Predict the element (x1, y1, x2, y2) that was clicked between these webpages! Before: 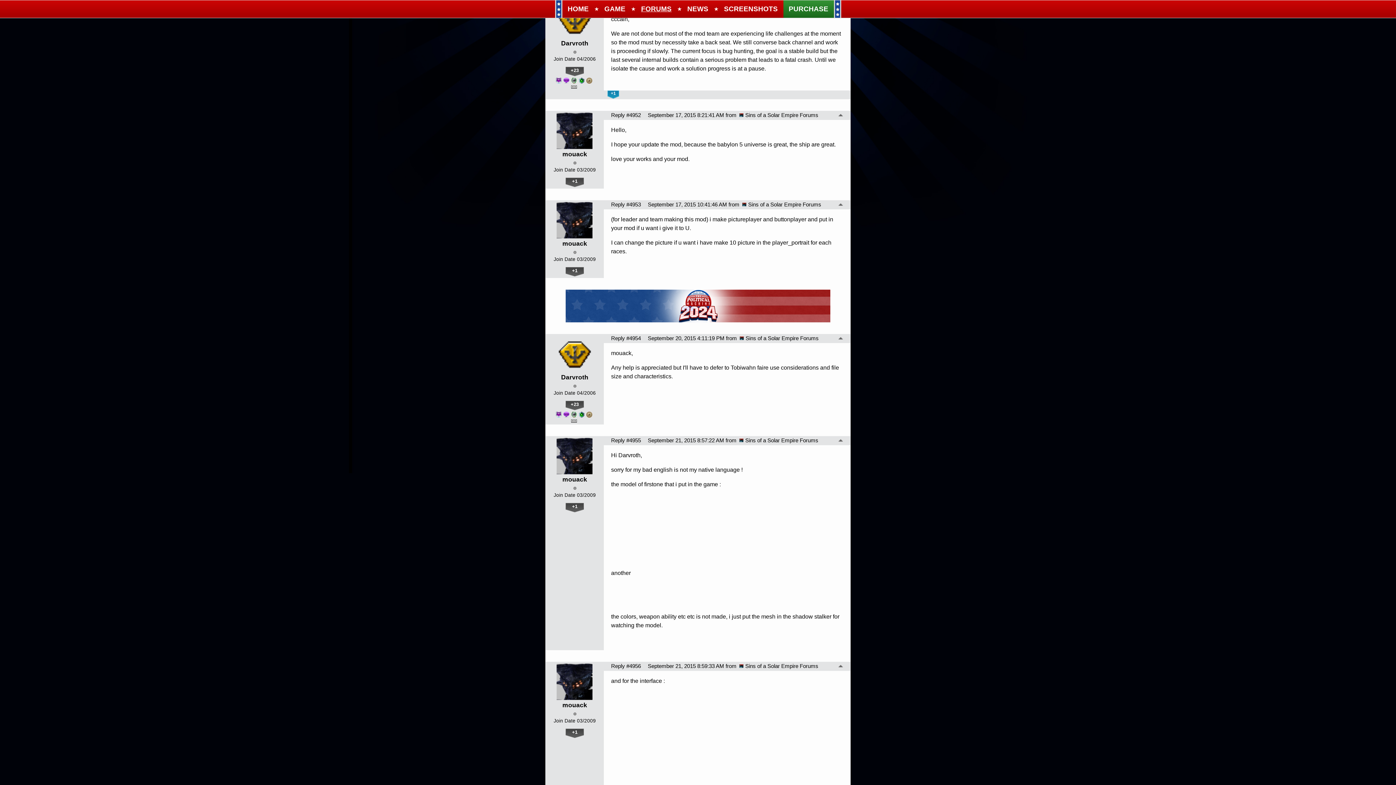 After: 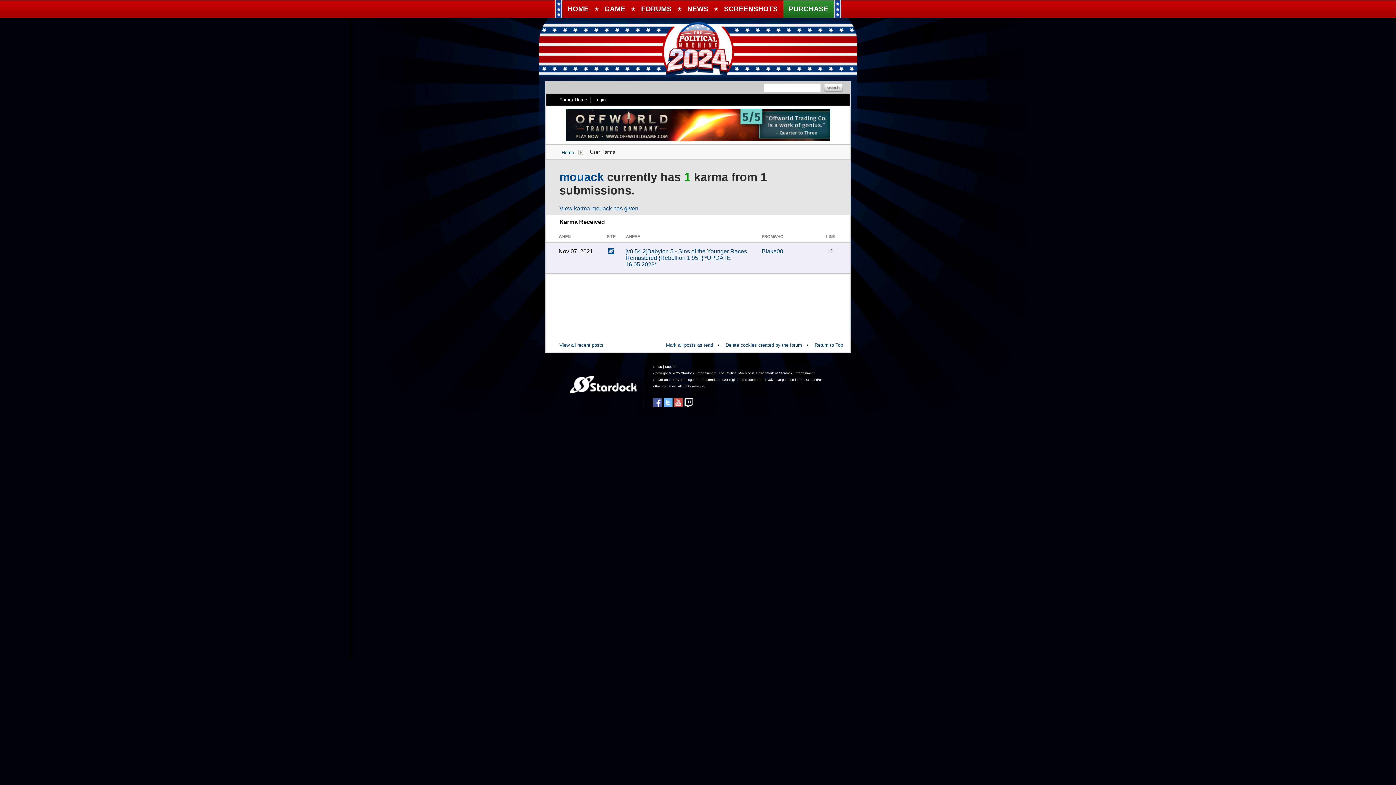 Action: bbox: (565, 177, 584, 187) label: +1